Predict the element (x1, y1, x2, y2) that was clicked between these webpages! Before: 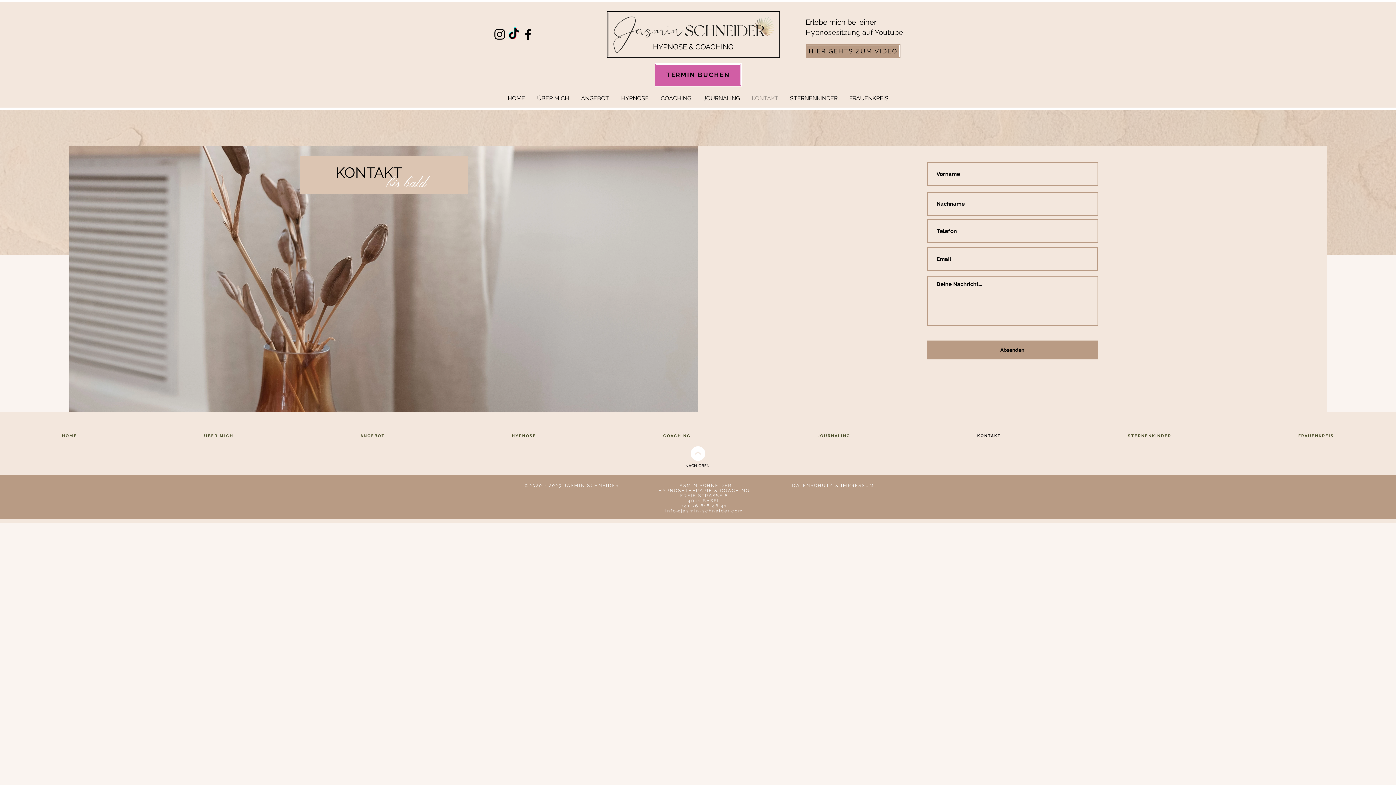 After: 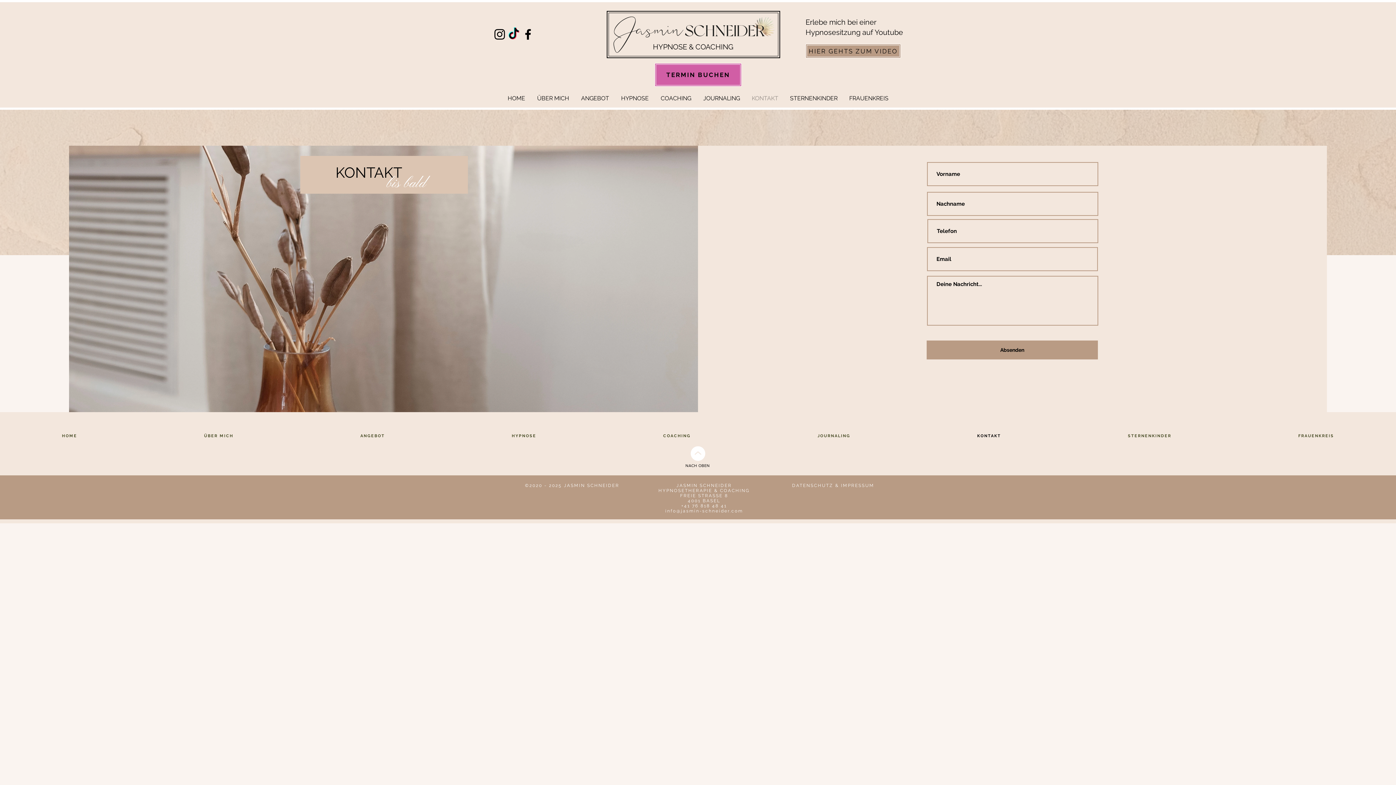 Action: label: Instagram bbox: (492, 27, 506, 41)